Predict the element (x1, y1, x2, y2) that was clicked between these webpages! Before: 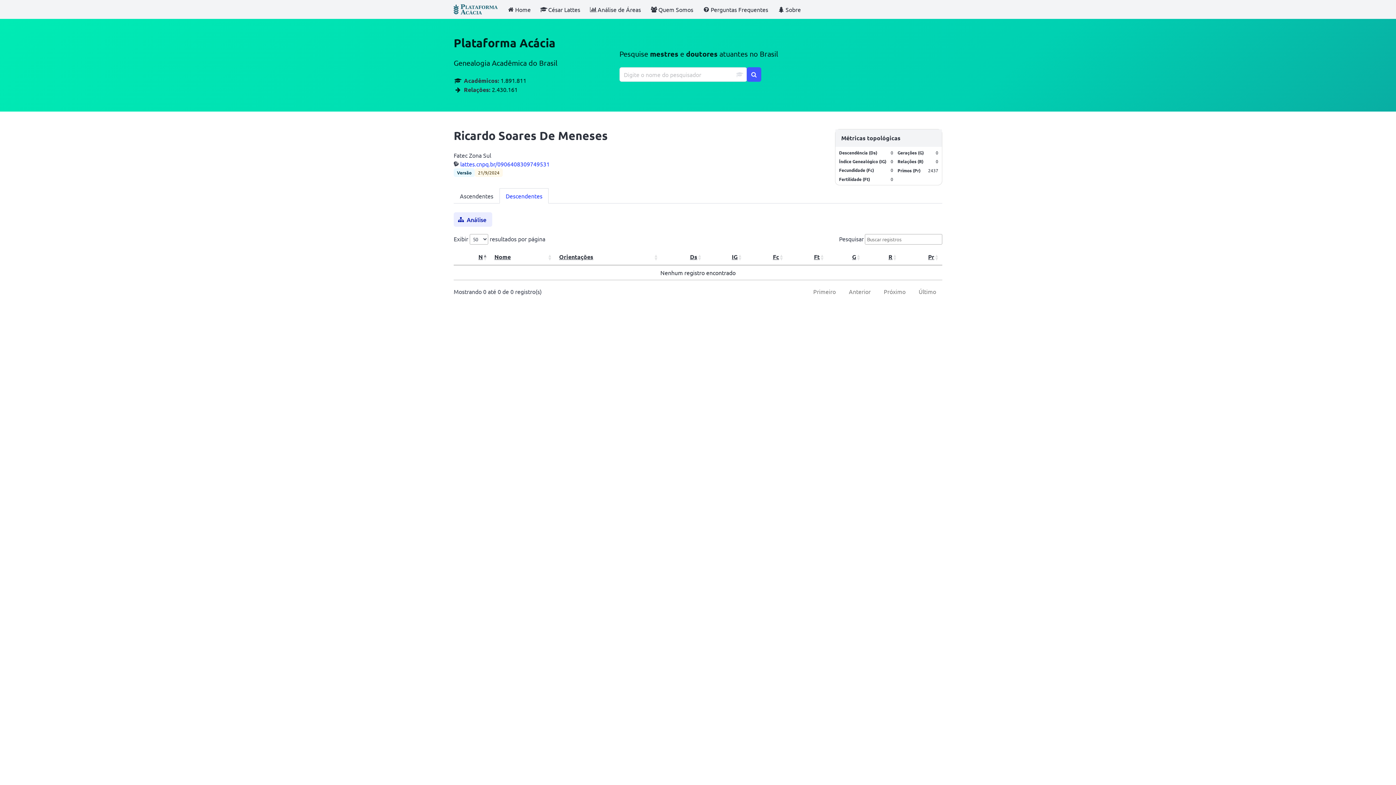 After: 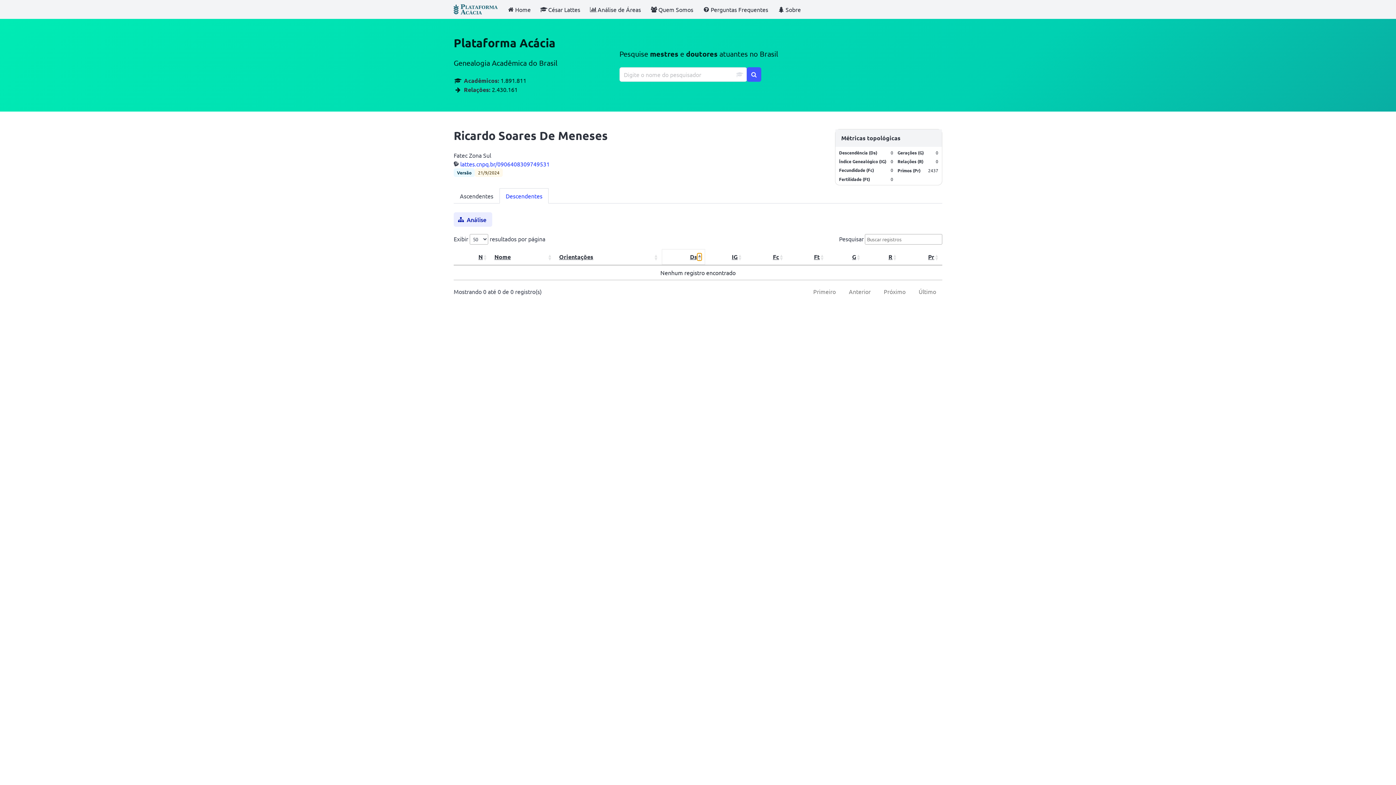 Action: label: Ds: Activate to sort bbox: (697, 253, 701, 260)